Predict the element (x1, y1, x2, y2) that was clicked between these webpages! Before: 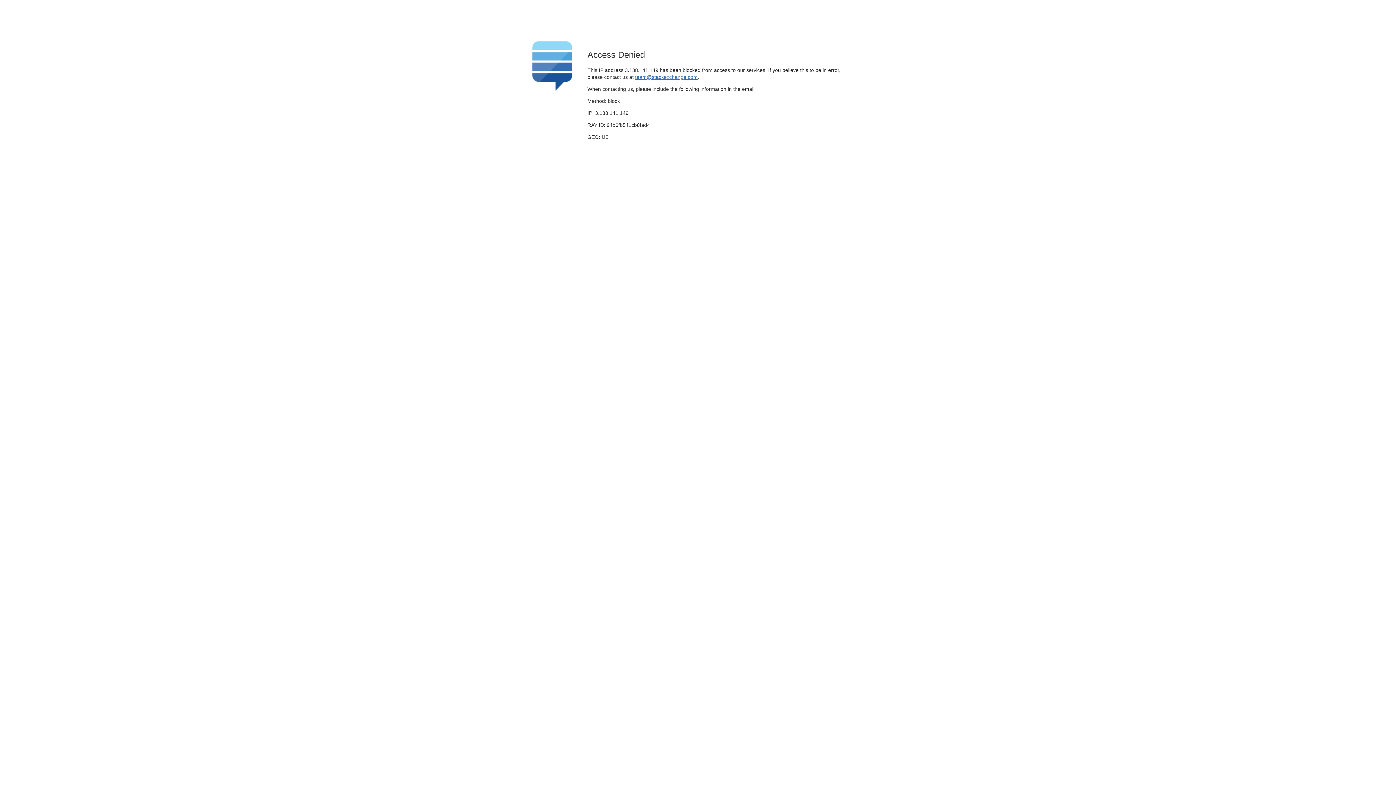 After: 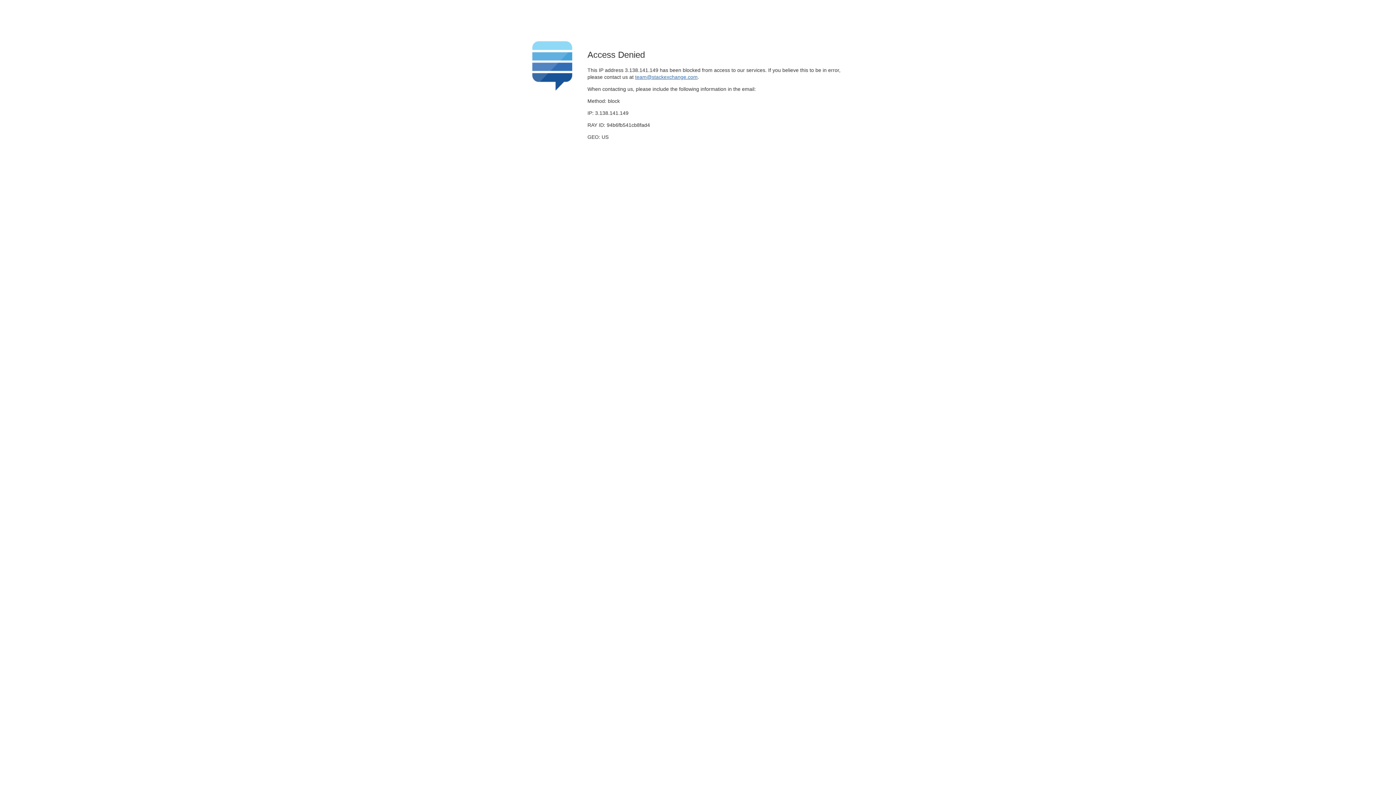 Action: label: team@stackexchange.com bbox: (635, 74, 697, 79)